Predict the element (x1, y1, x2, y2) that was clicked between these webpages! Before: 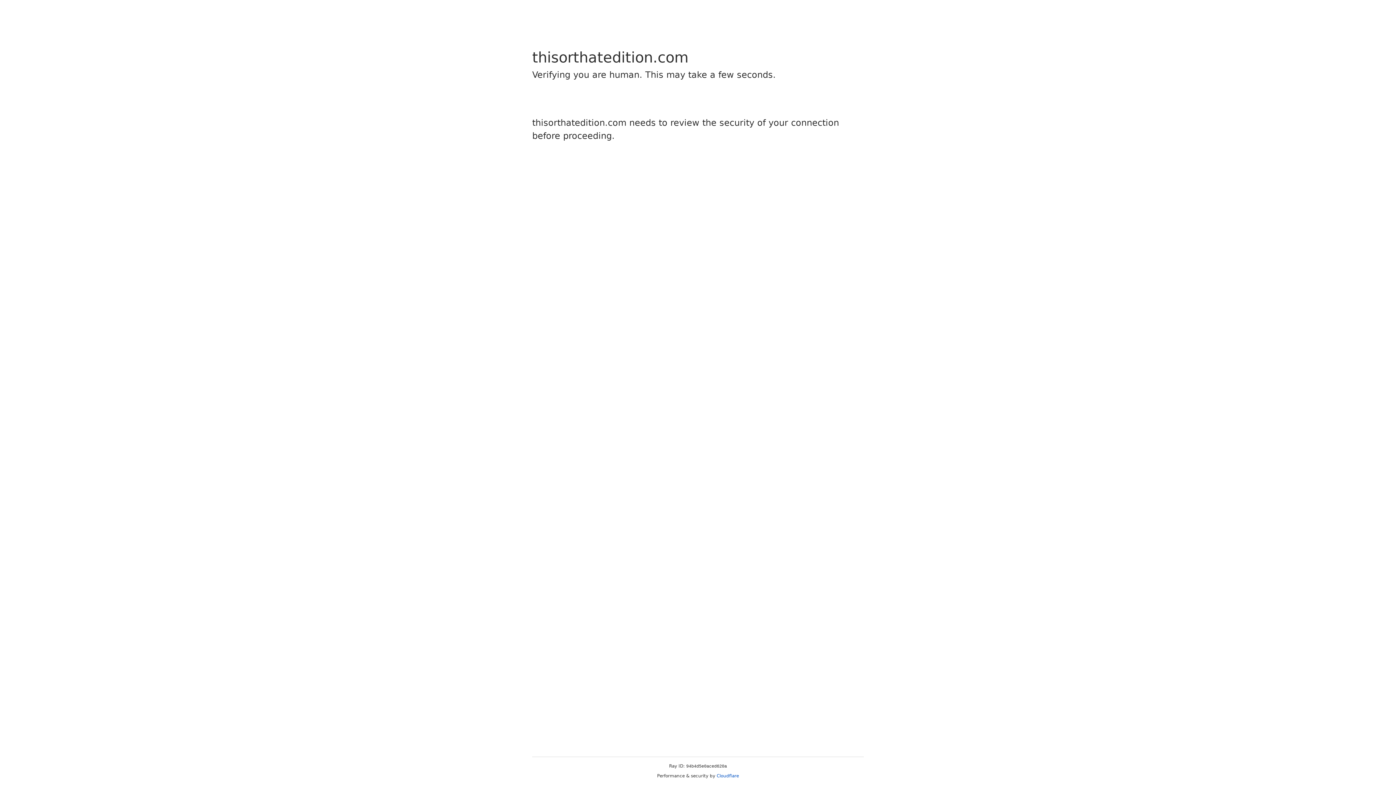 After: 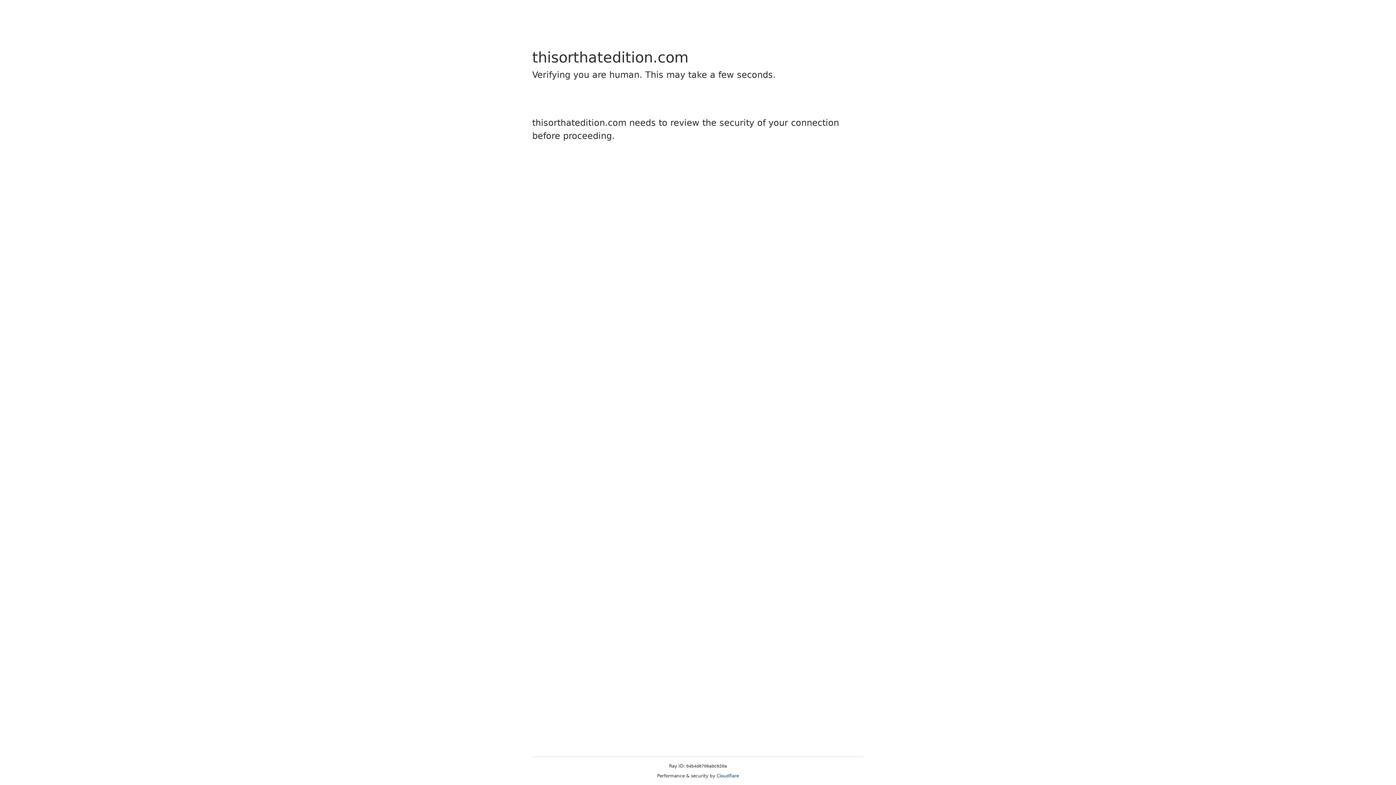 Action: label: Cloudflare bbox: (716, 773, 739, 778)